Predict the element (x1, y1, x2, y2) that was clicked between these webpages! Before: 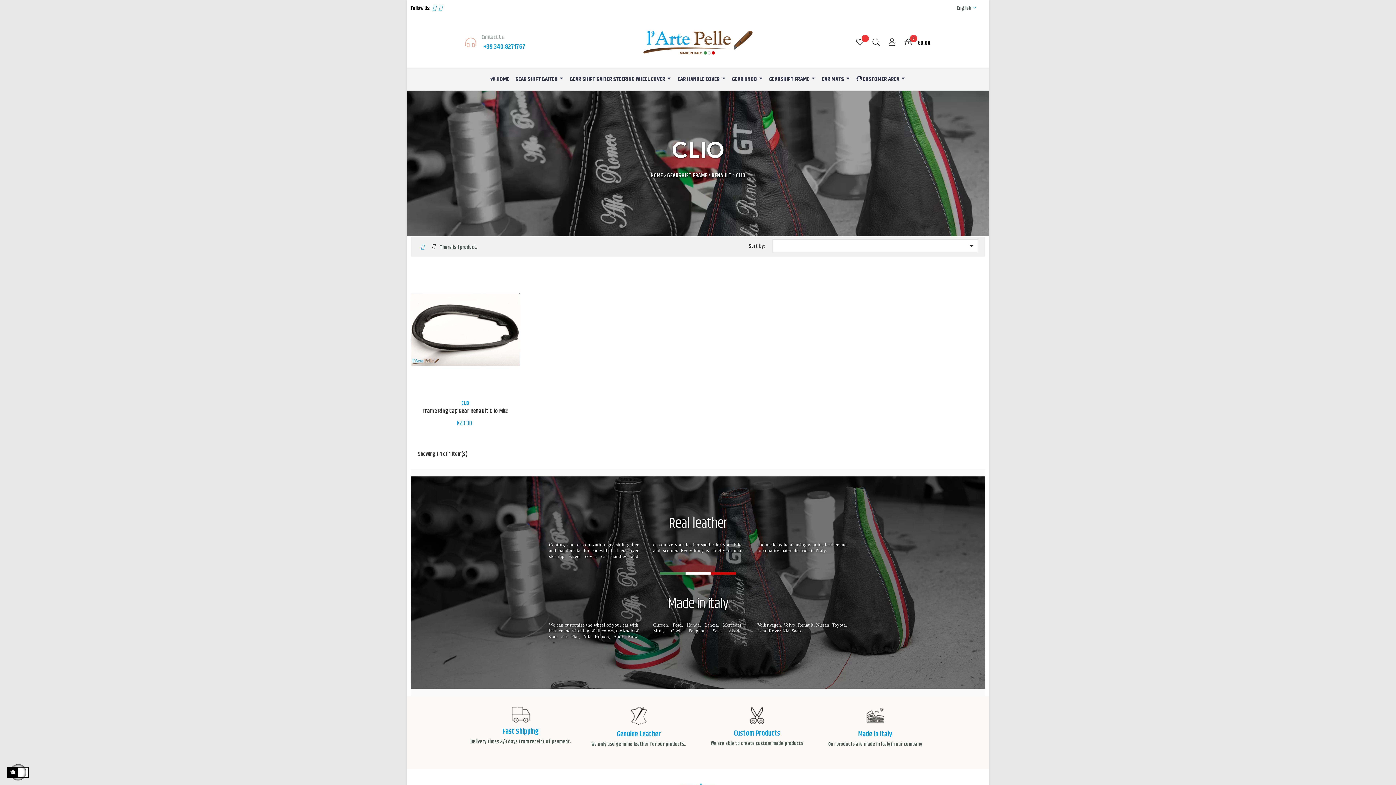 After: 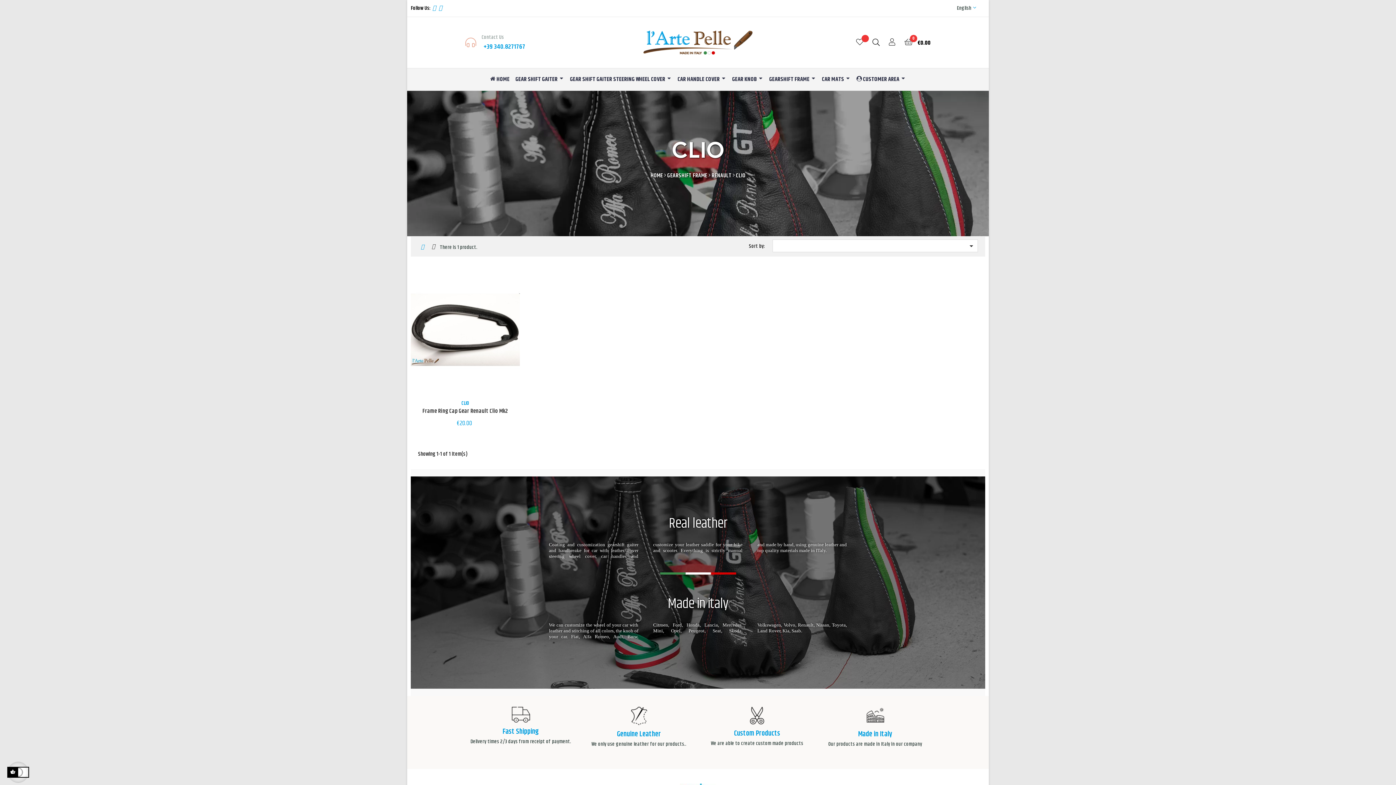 Action: bbox: (432, 4, 438, 12) label:  